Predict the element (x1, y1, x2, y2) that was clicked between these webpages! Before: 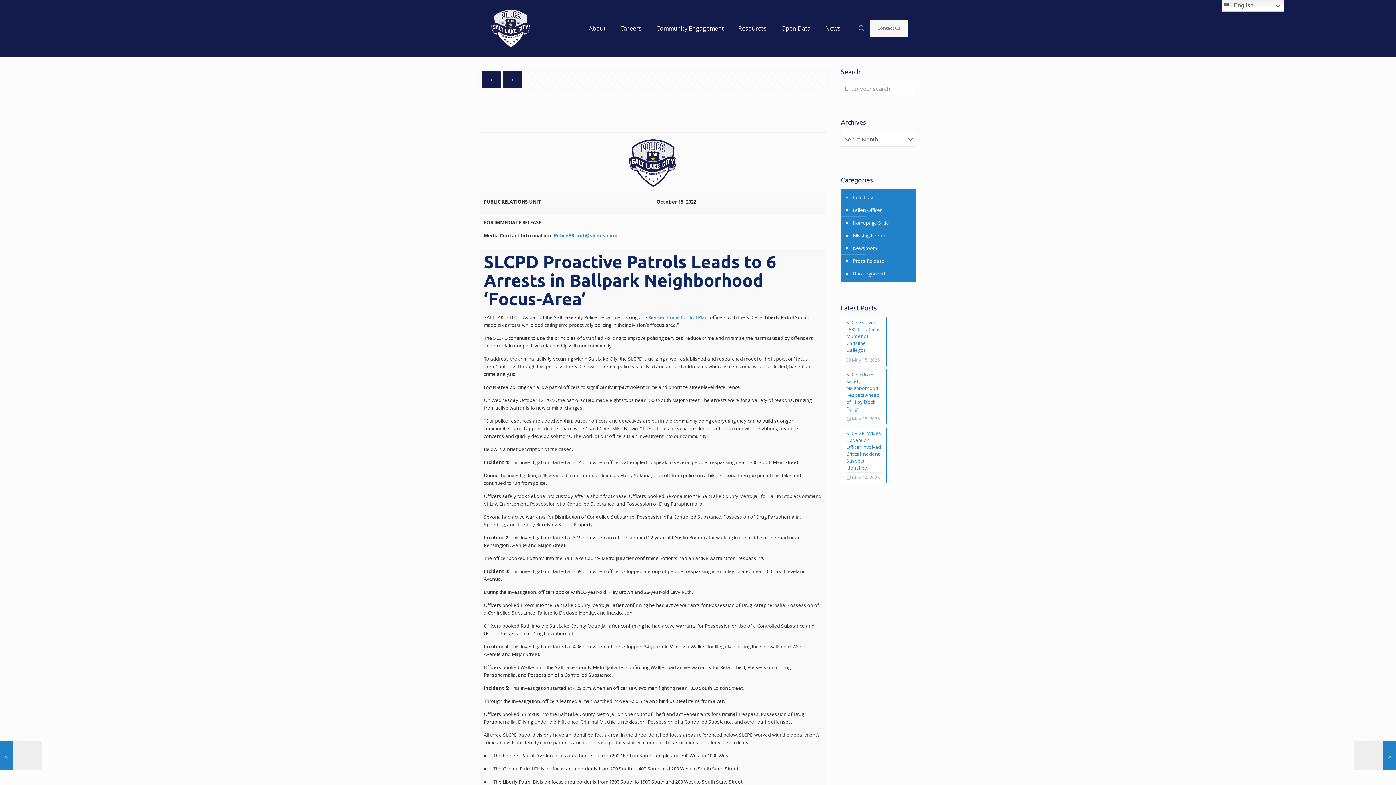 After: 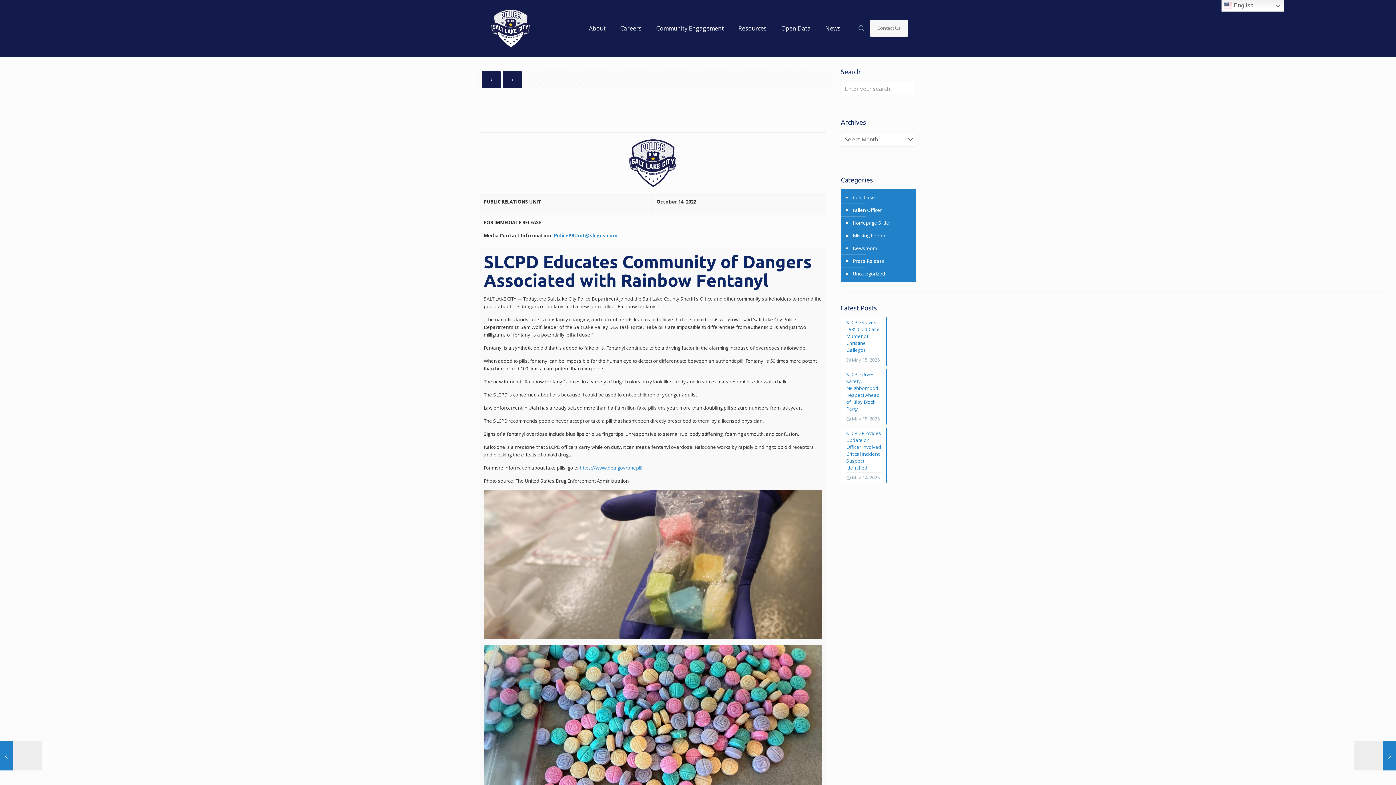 Action: bbox: (502, 71, 522, 88)